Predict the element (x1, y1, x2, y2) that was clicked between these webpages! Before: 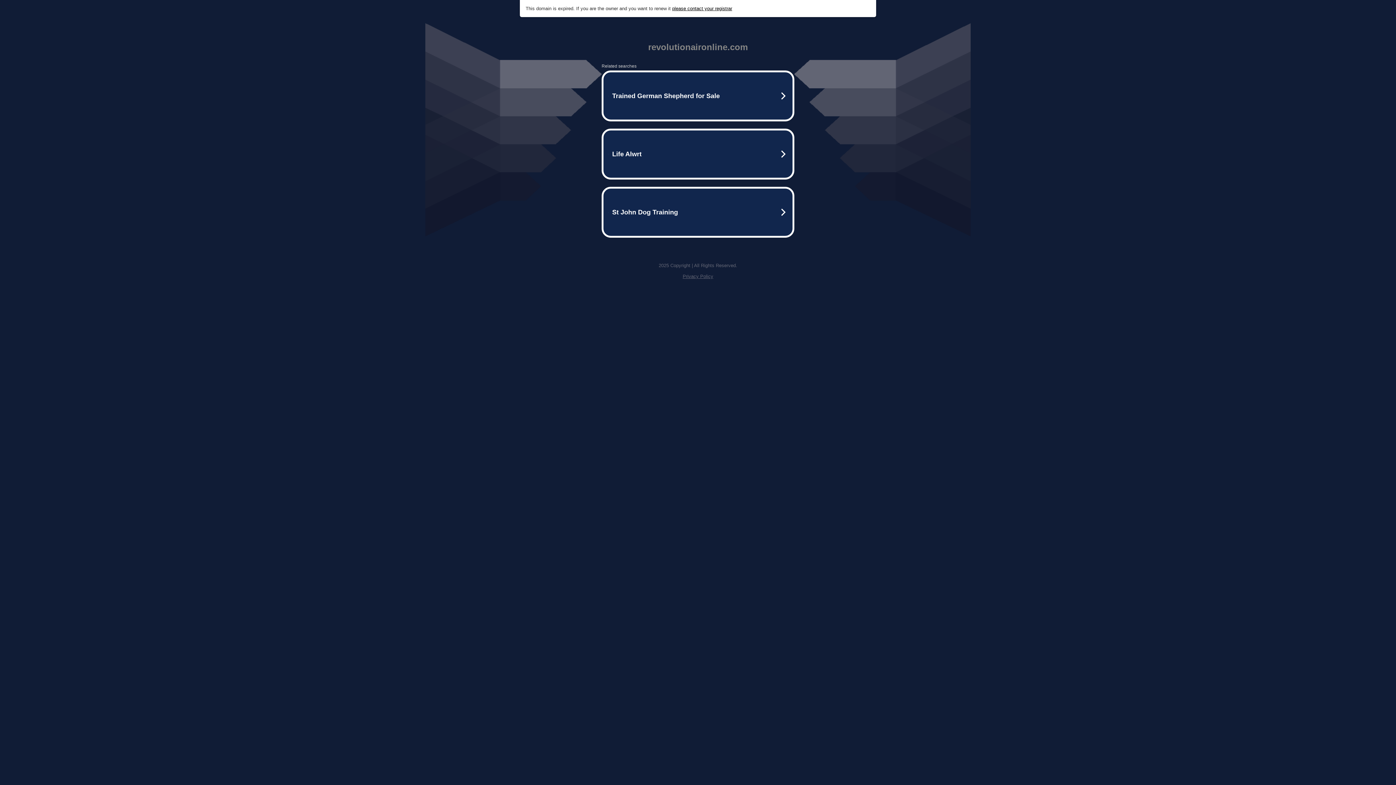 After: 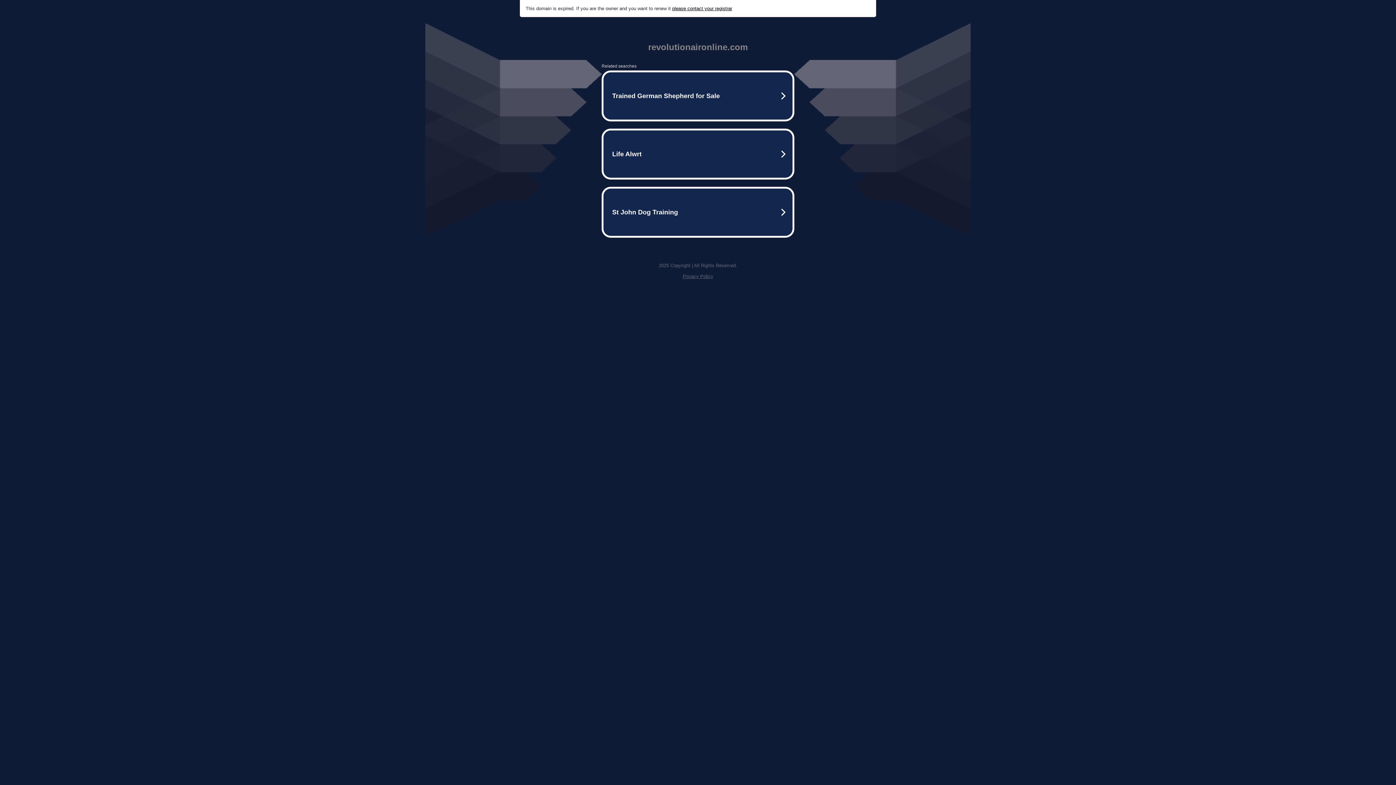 Action: bbox: (672, 5, 732, 11) label: please contact your registrar